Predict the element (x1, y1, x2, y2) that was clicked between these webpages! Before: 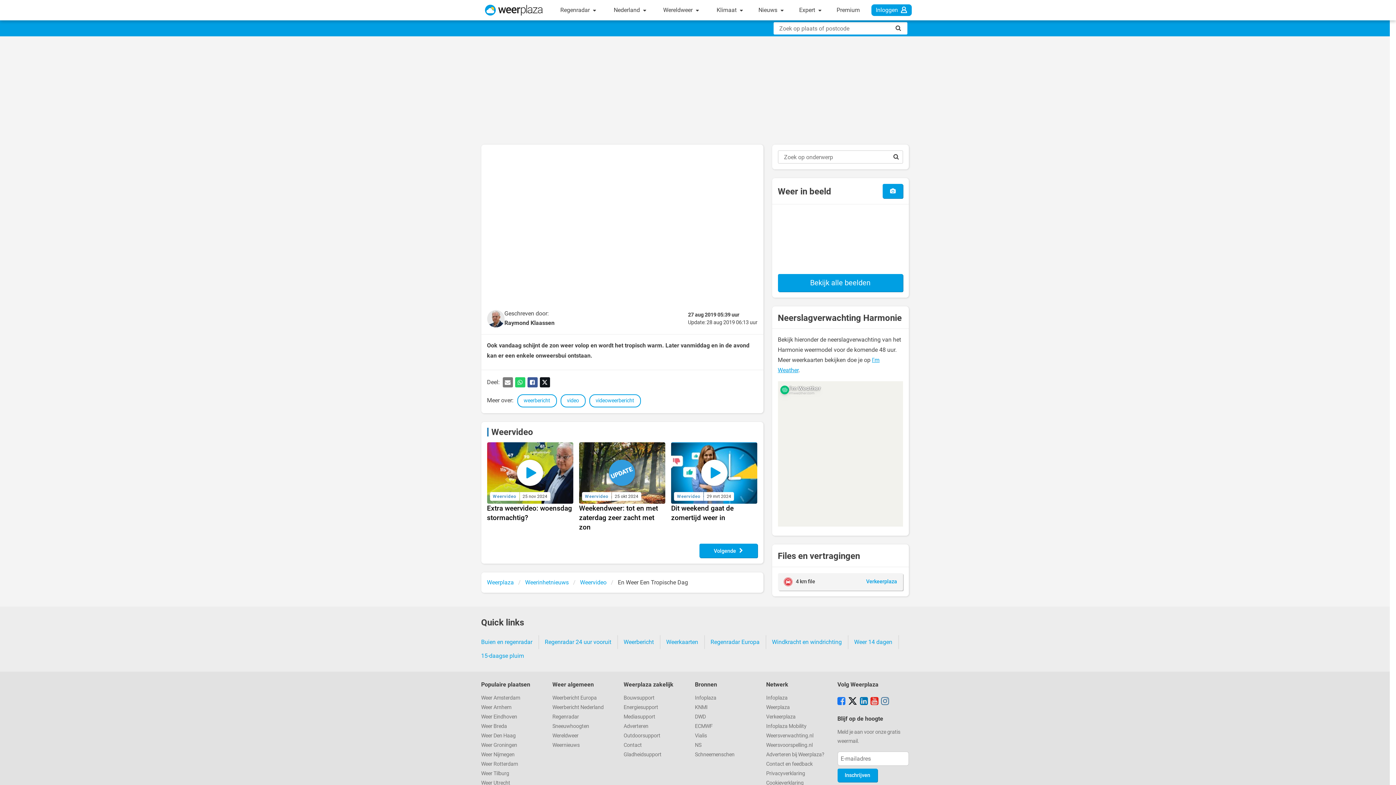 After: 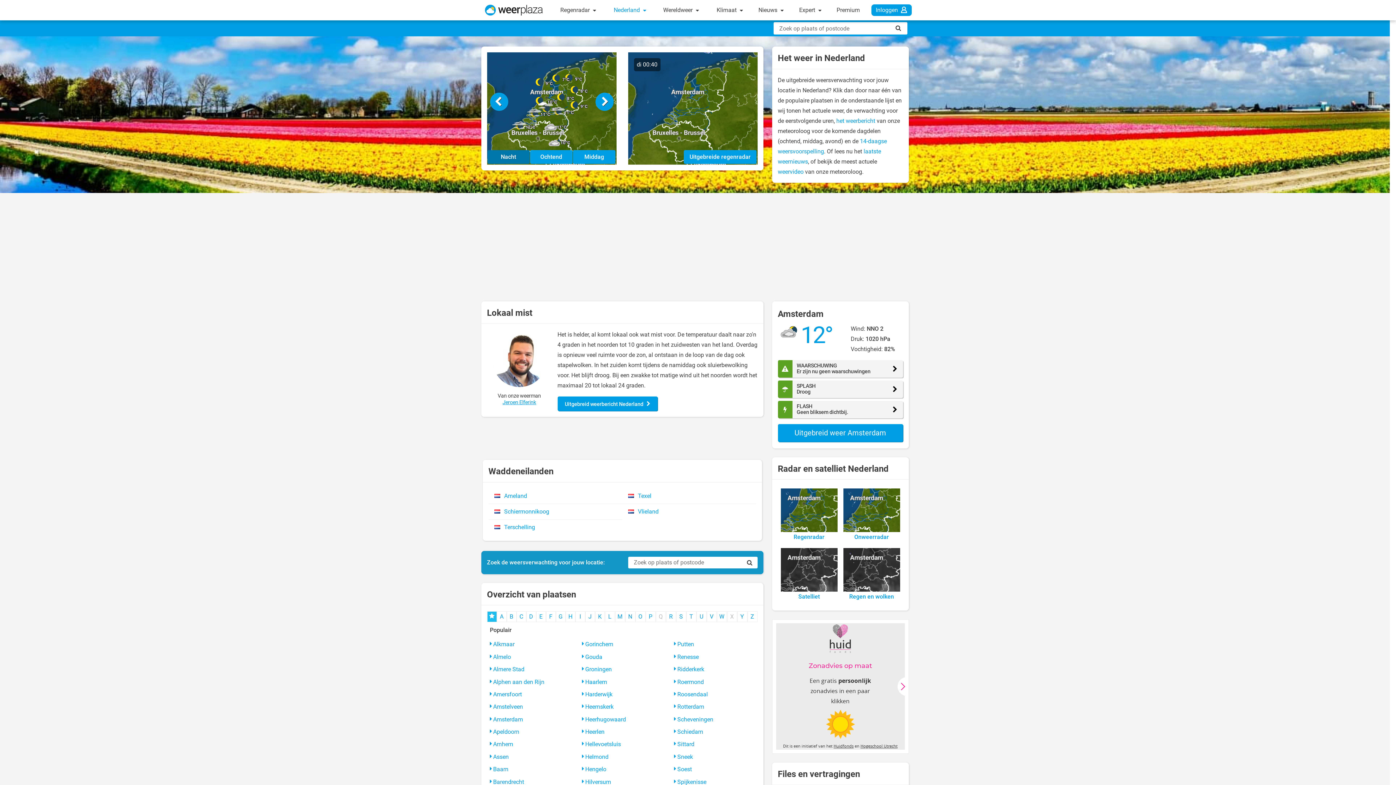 Action: bbox: (609, 0, 650, 20) label: Nederland 